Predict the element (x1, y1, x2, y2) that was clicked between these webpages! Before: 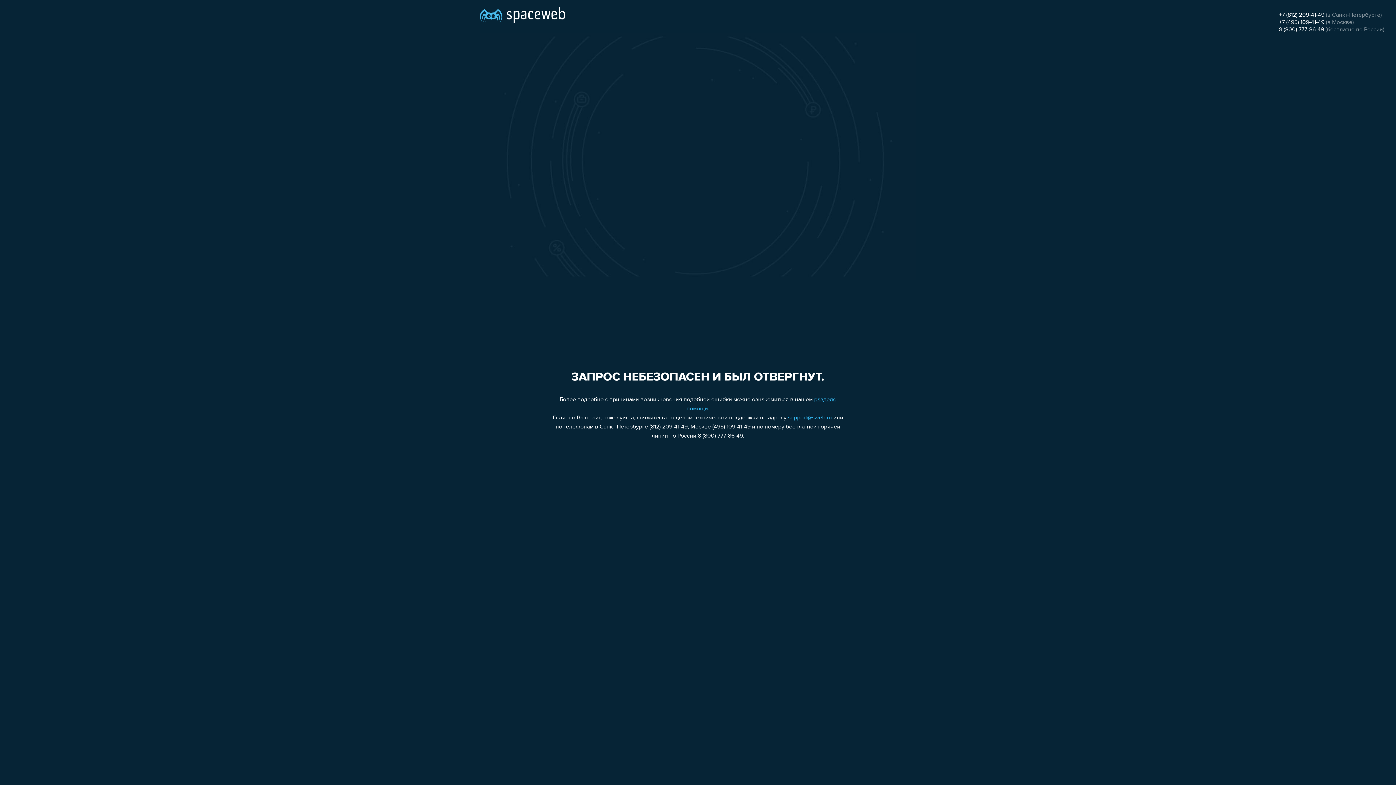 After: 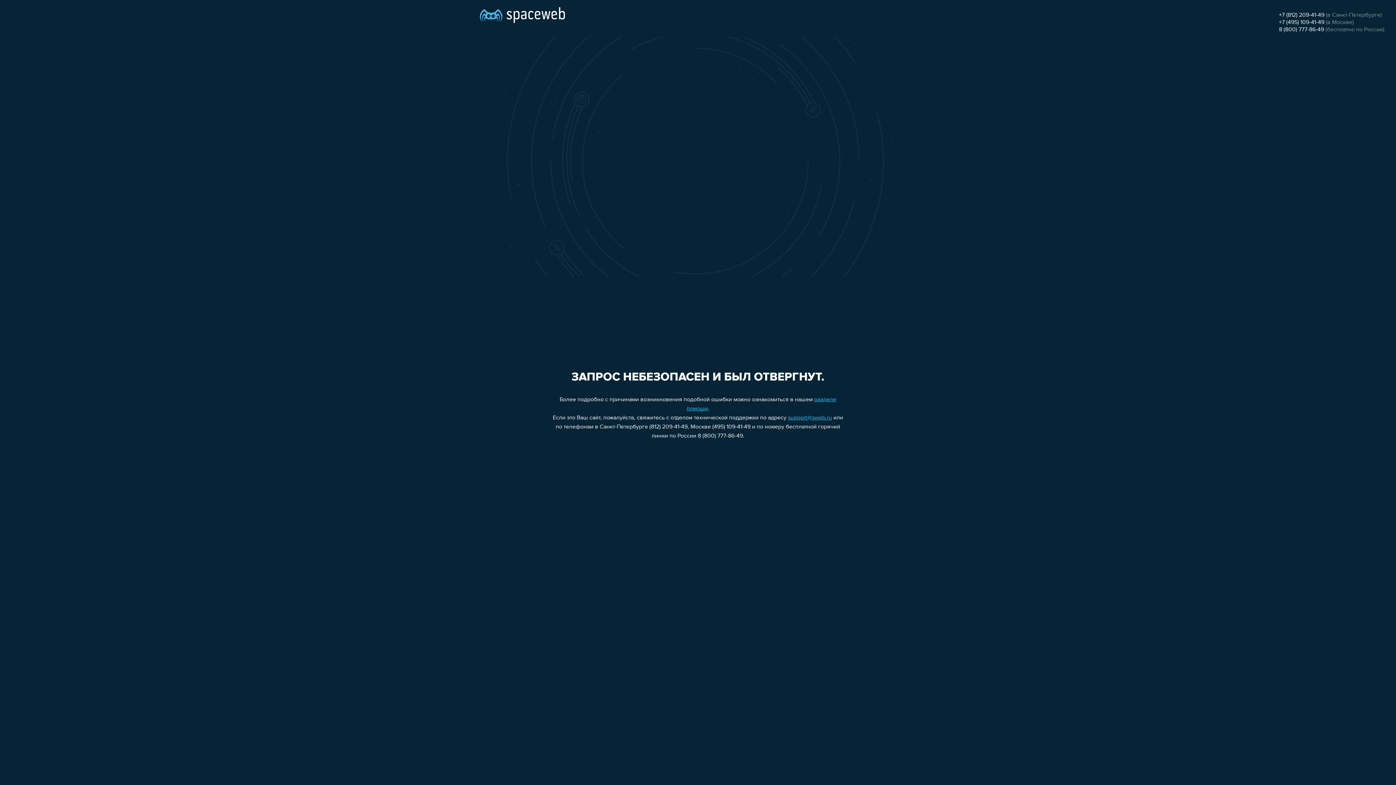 Action: label: support@sweb.ru bbox: (788, 415, 832, 421)